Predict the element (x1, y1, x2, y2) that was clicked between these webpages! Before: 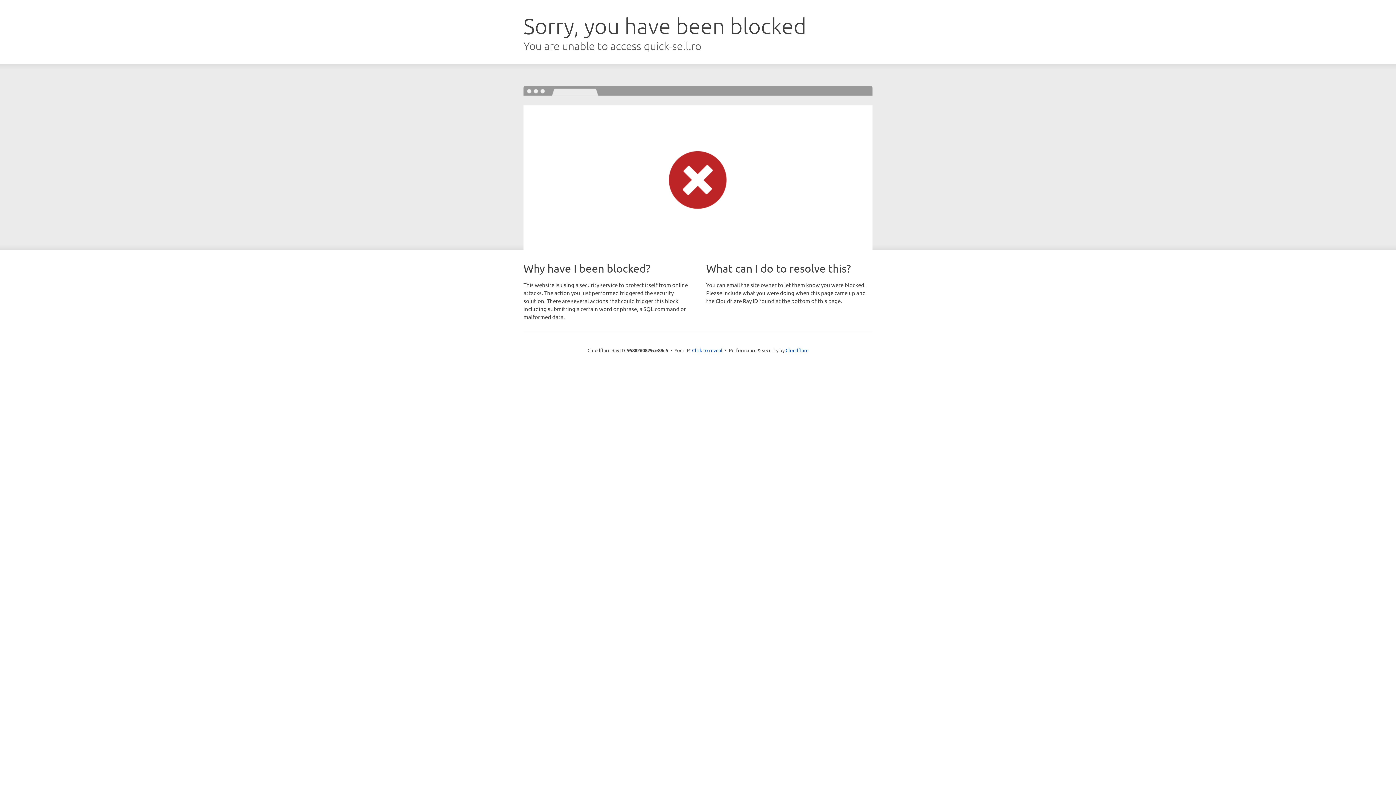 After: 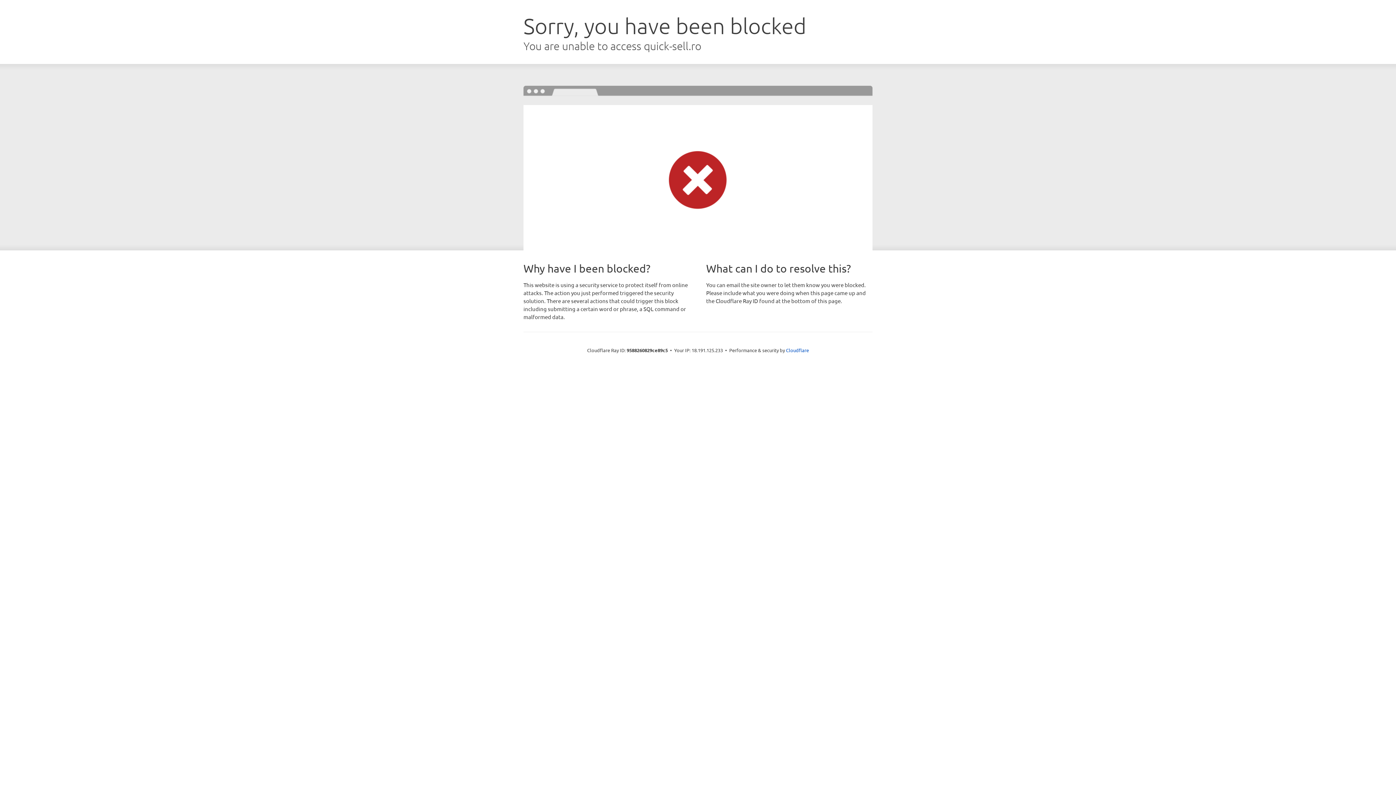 Action: bbox: (692, 346, 722, 353) label: Click to reveal